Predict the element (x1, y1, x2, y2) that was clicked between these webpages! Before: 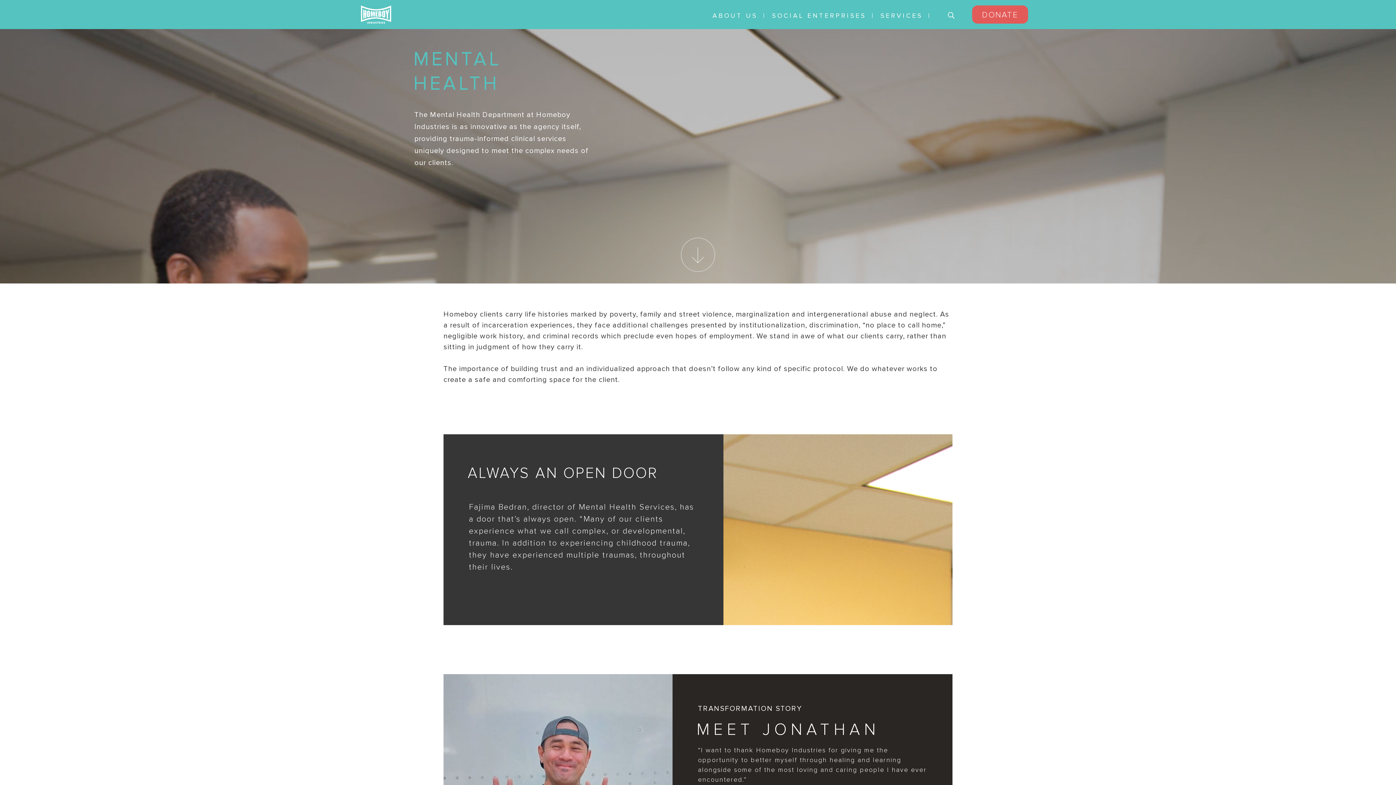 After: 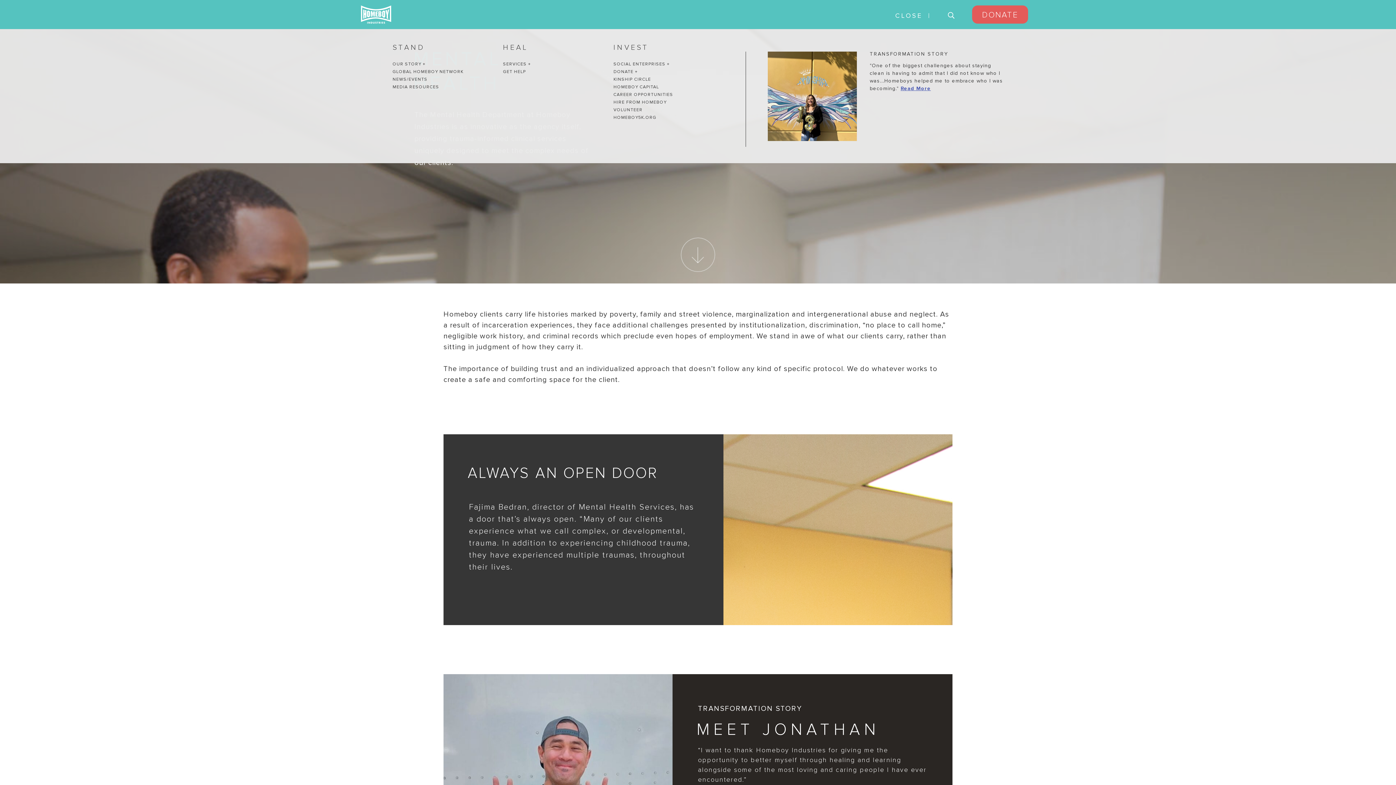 Action: label: ABOUT US bbox: (712, 7, 772, 24)